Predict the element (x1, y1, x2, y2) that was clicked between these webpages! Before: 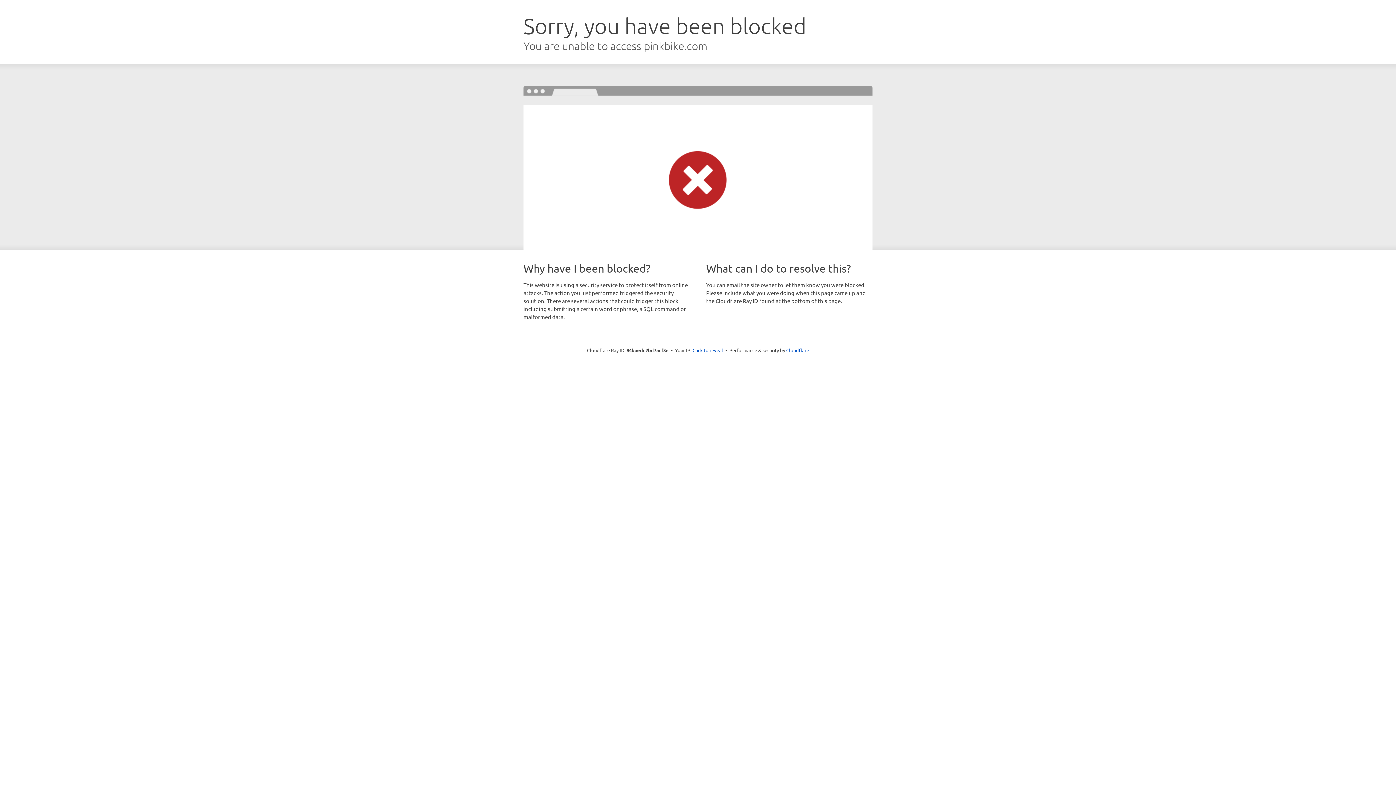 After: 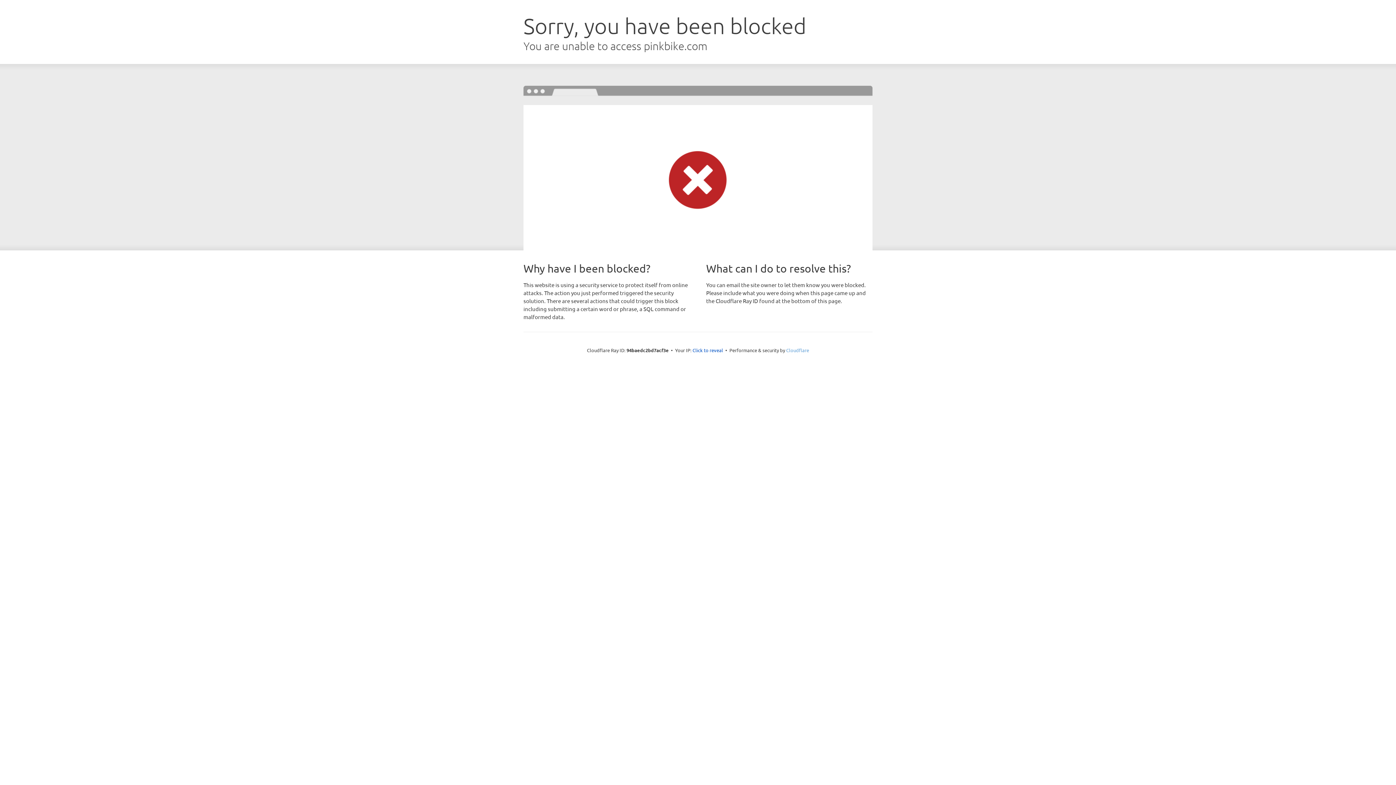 Action: label: Cloudflare bbox: (786, 347, 809, 353)